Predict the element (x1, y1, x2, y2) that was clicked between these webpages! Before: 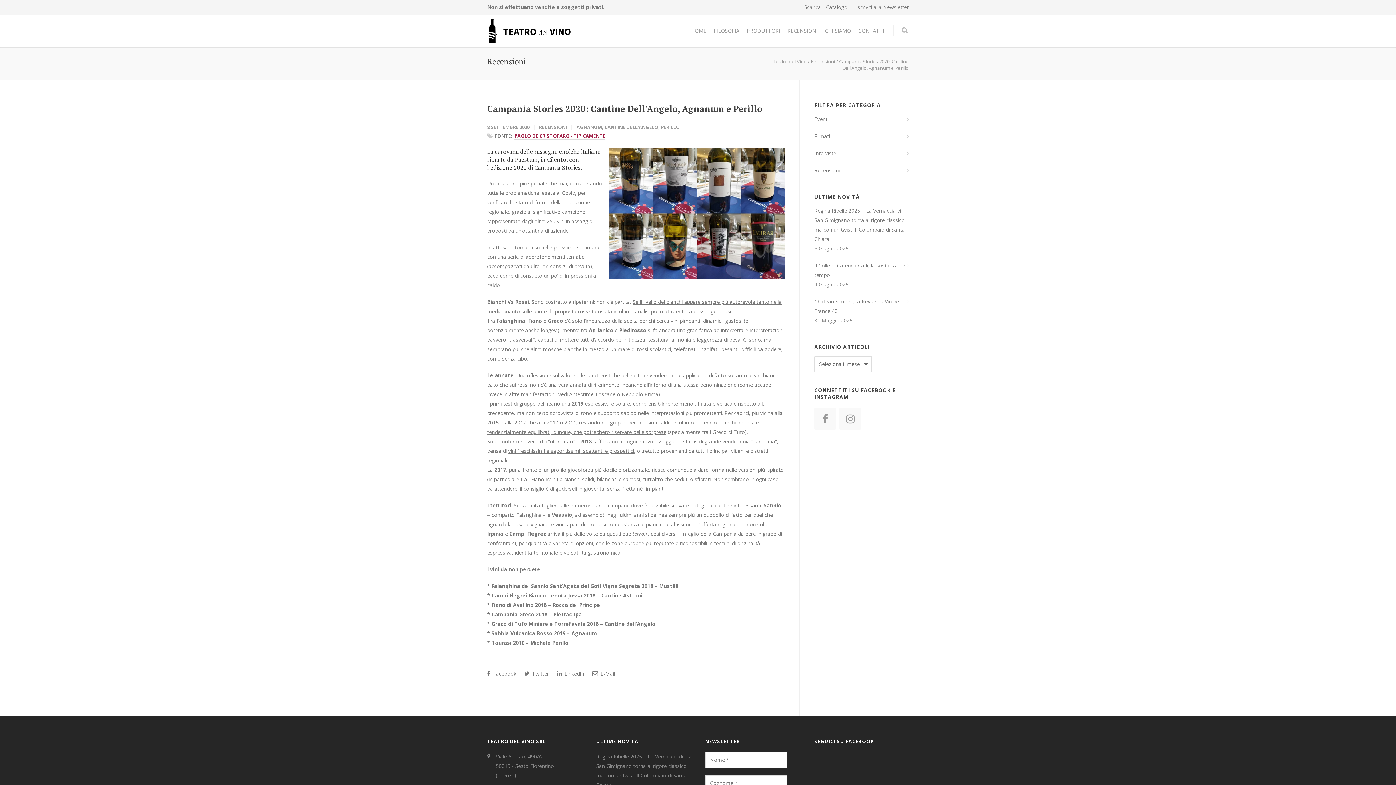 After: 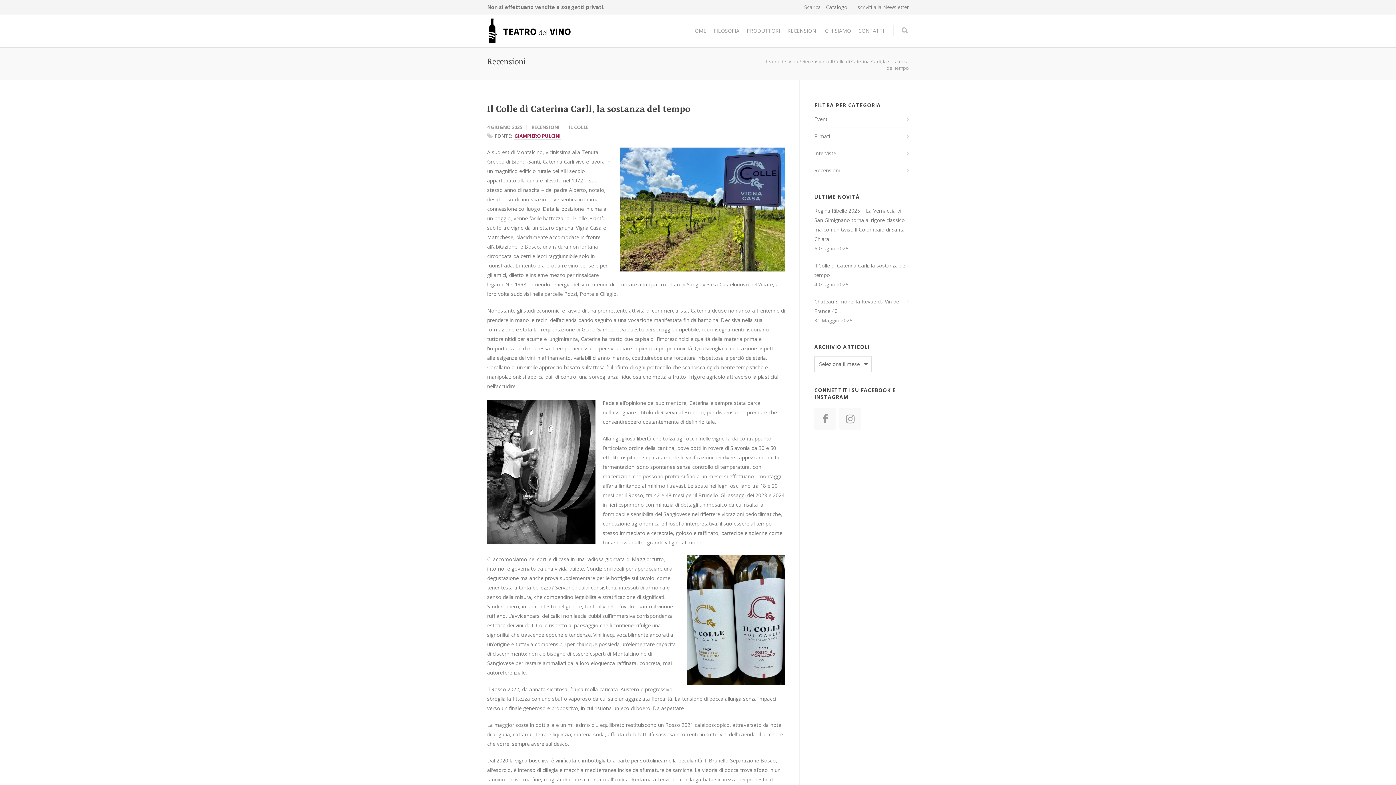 Action: bbox: (814, 261, 909, 280) label: Il Colle di Caterina Carli, la sostanza del tempo